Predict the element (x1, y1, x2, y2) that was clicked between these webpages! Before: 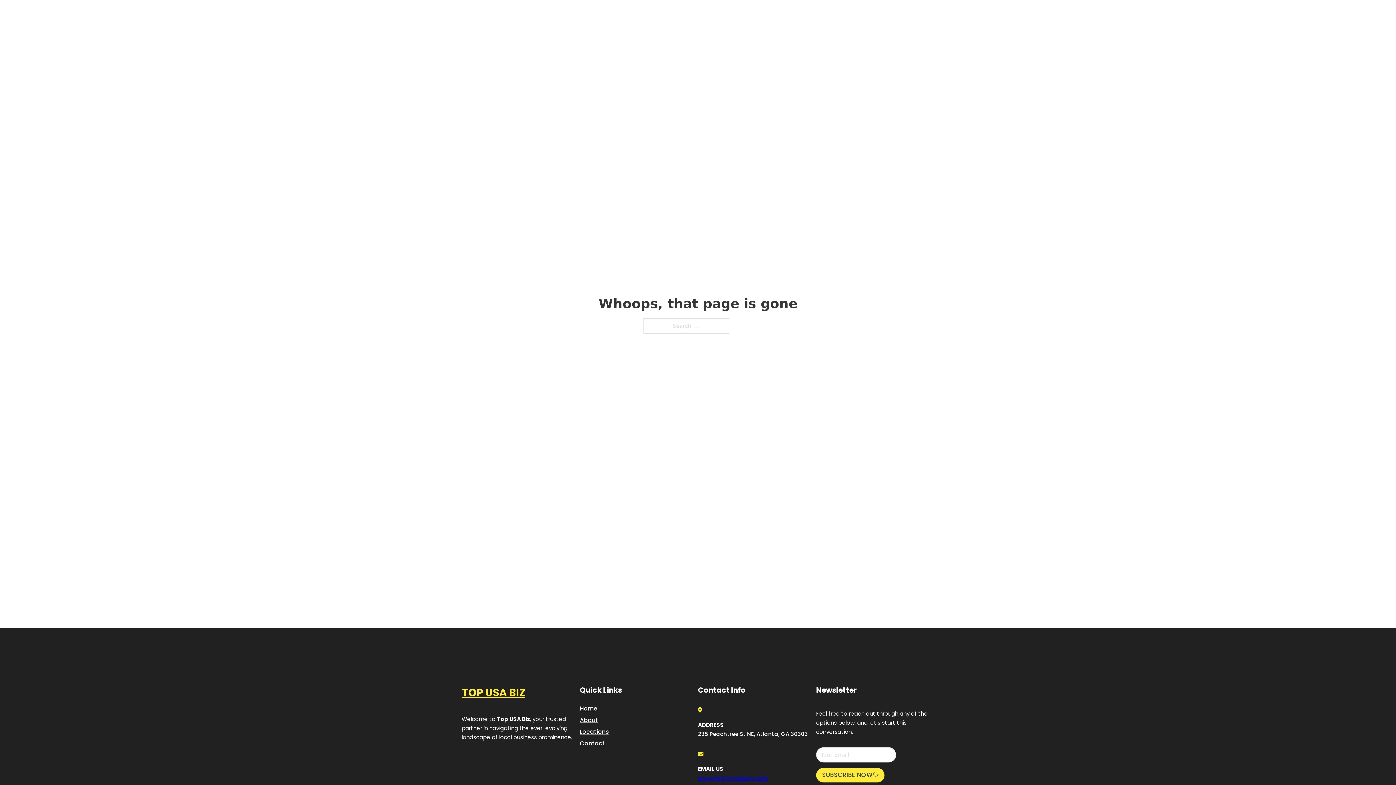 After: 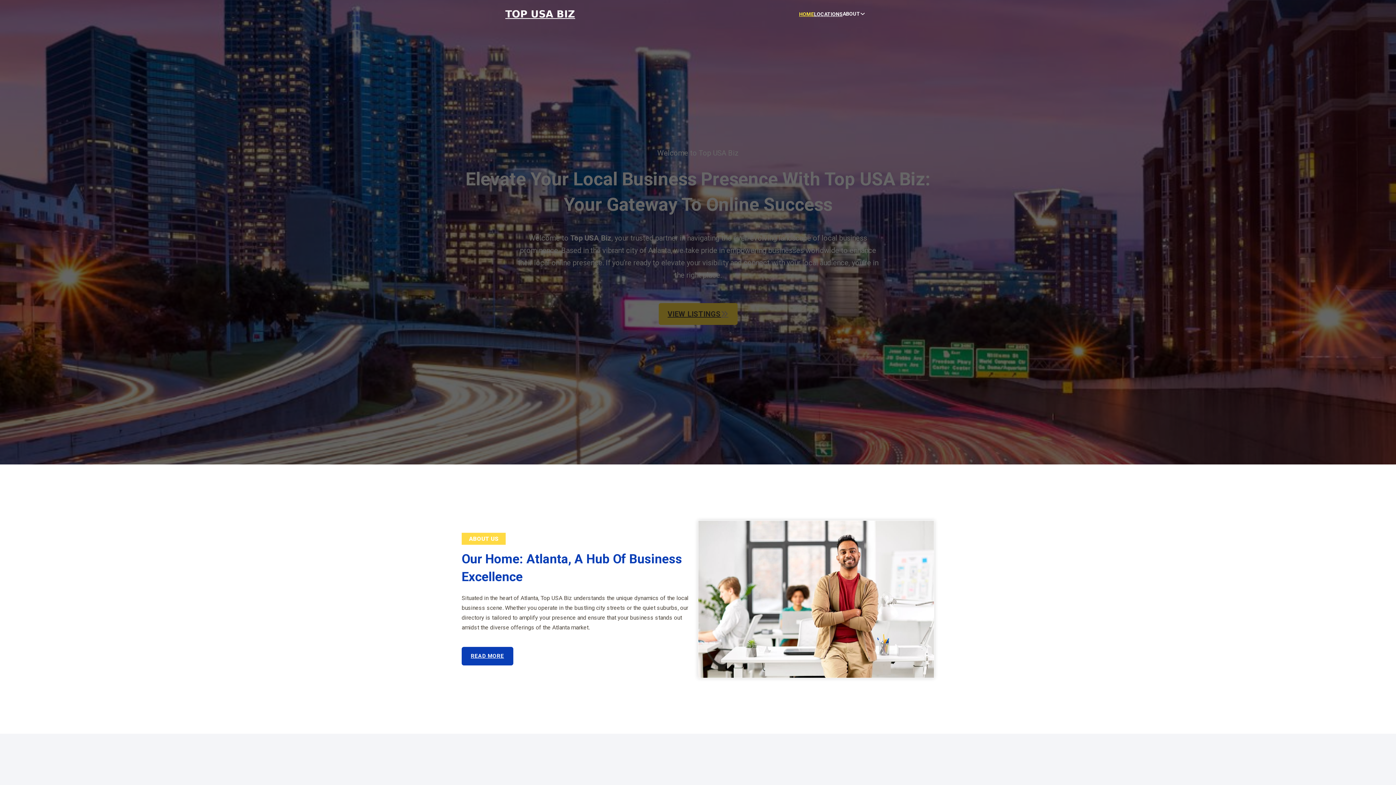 Action: bbox: (580, 703, 597, 713) label: Home